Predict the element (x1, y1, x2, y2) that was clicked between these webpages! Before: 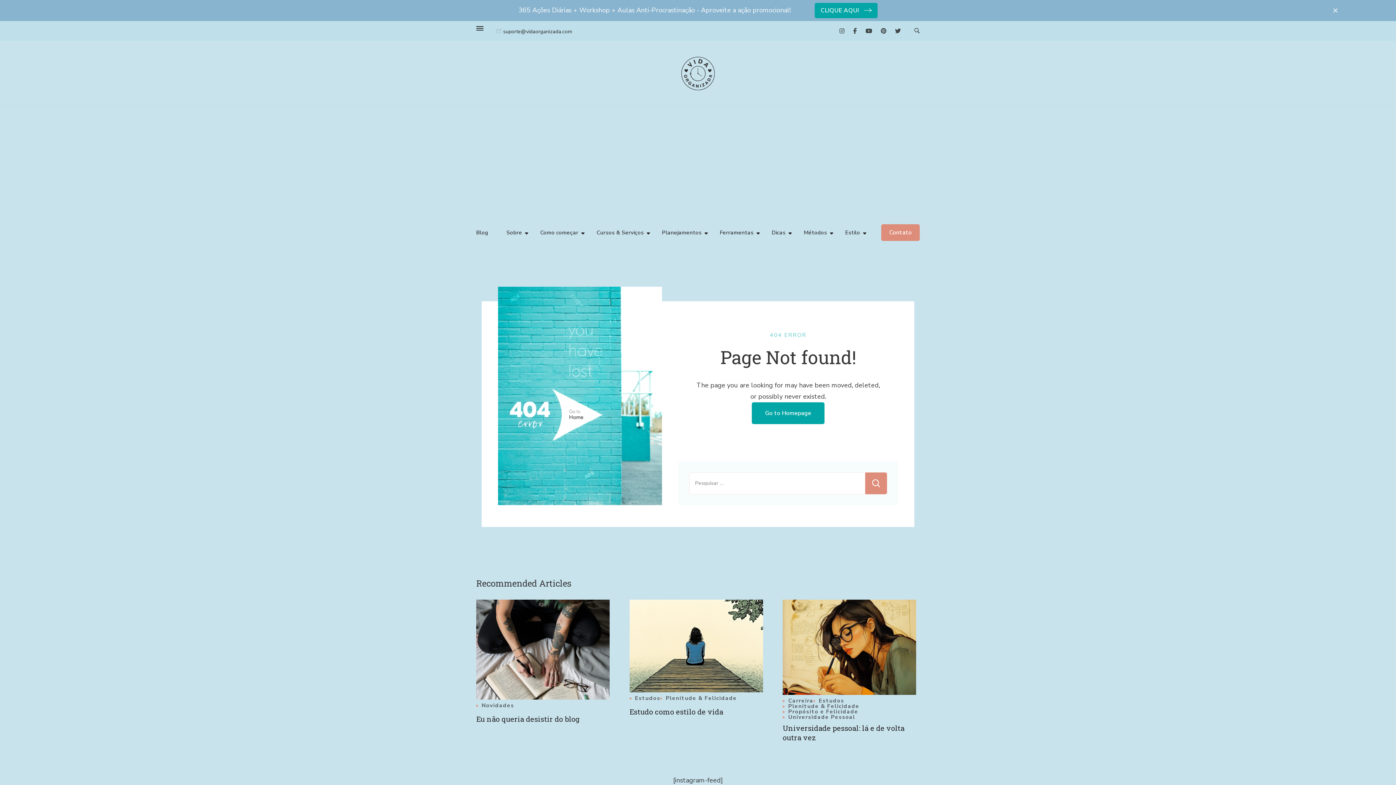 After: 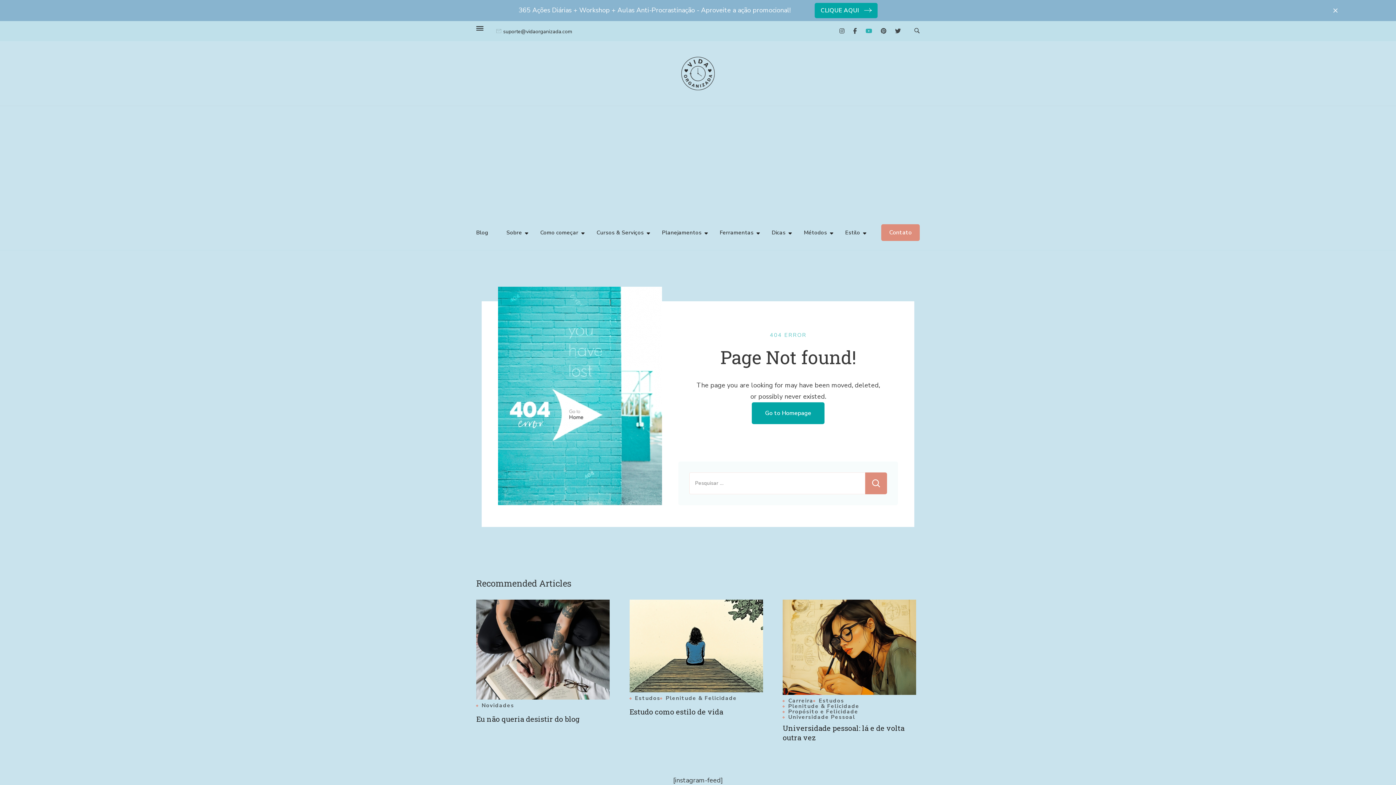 Action: bbox: (863, 25, 874, 36)